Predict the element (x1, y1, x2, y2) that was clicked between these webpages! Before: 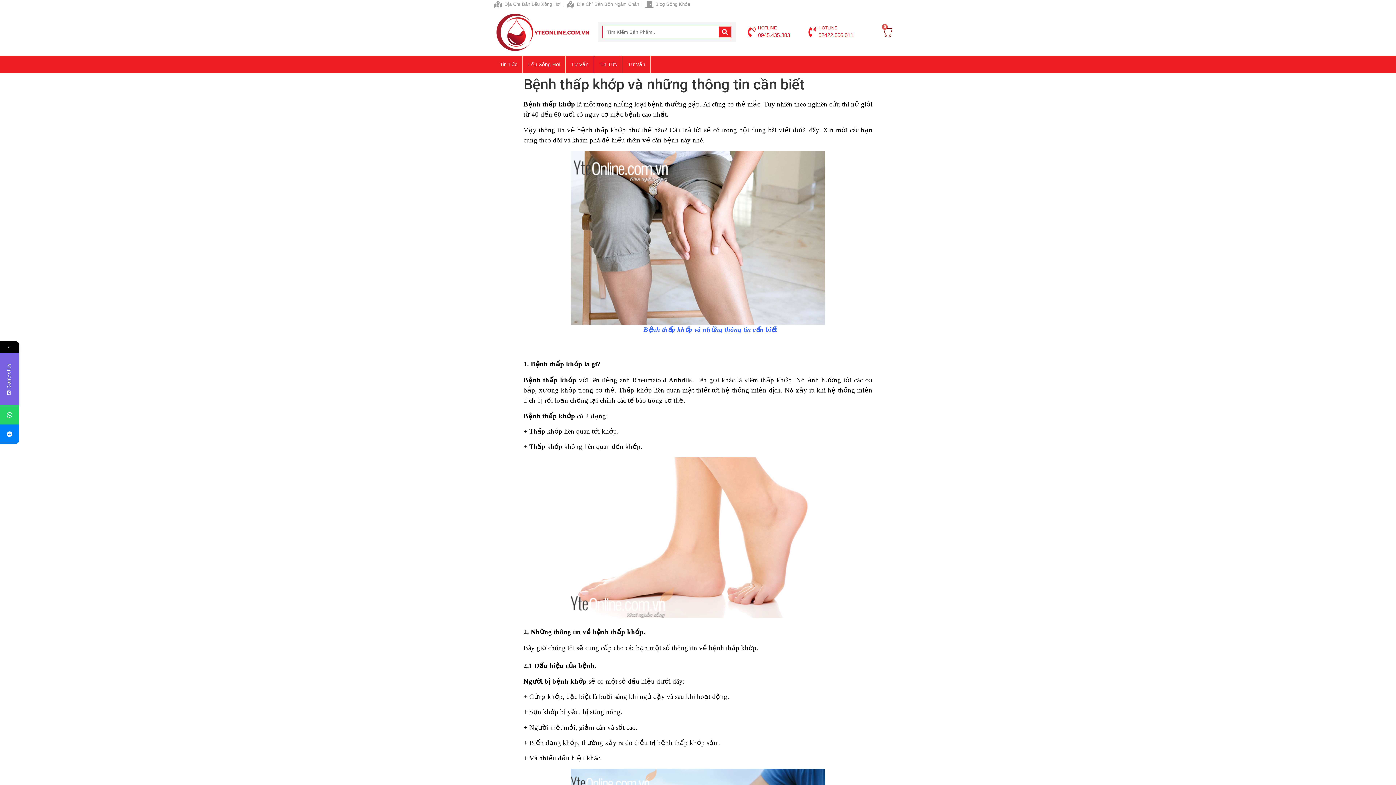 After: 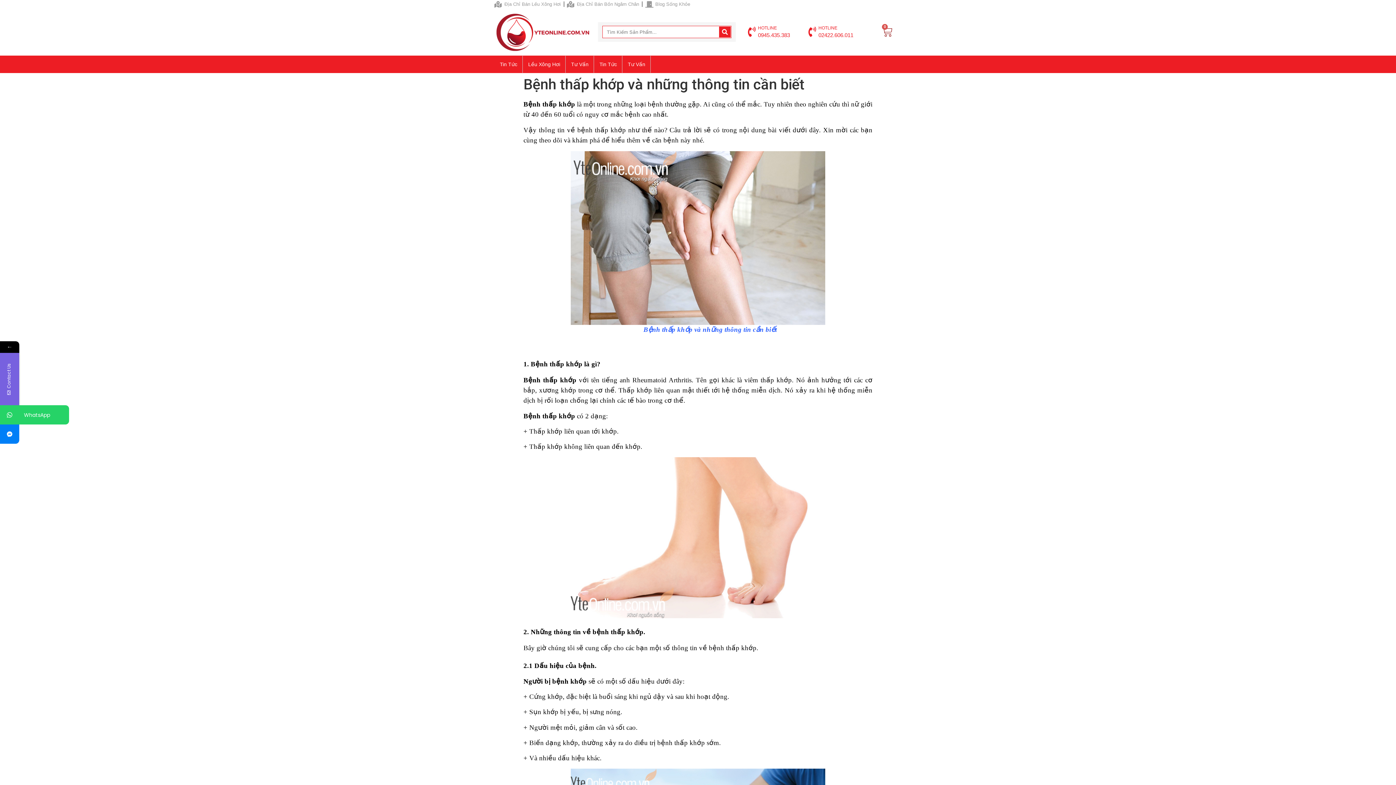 Action: bbox: (0, 405, 19, 424)